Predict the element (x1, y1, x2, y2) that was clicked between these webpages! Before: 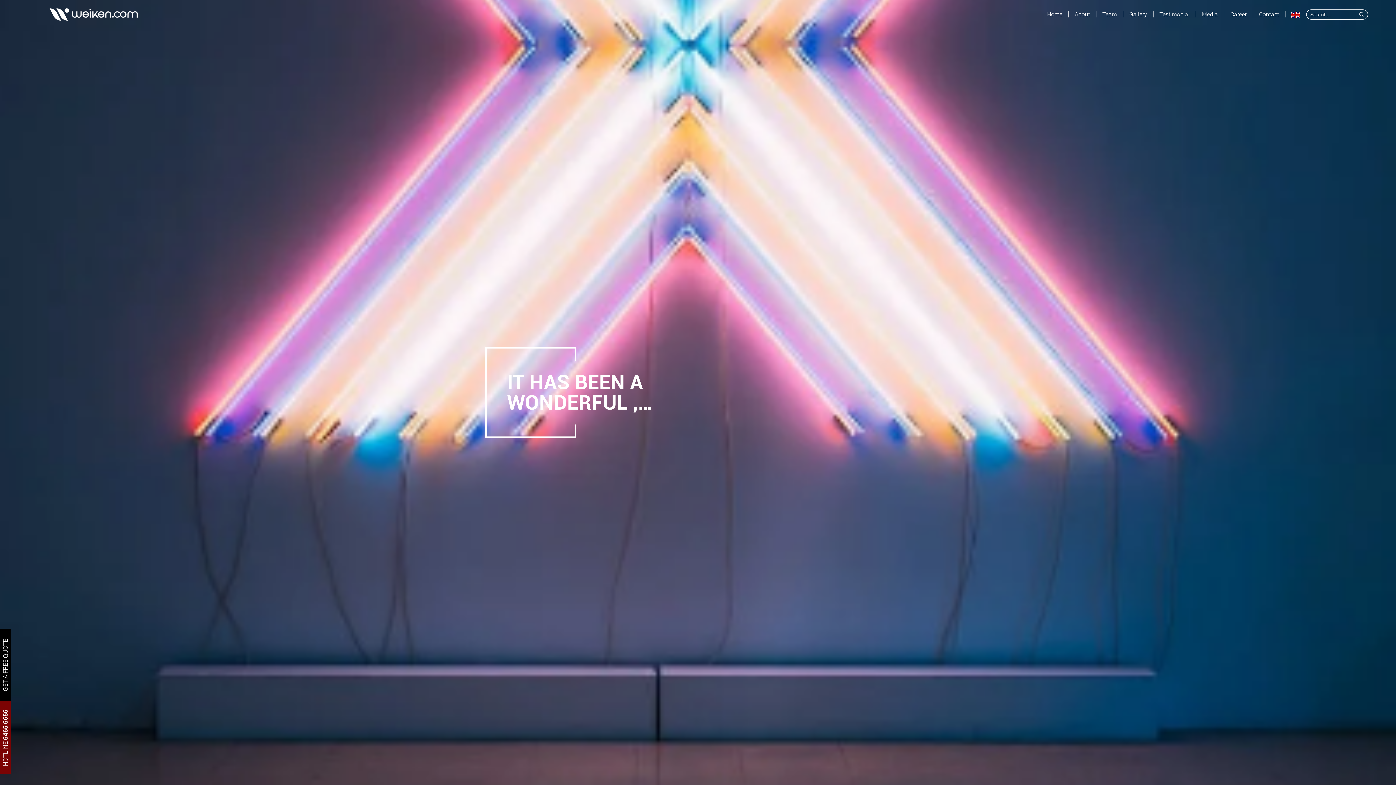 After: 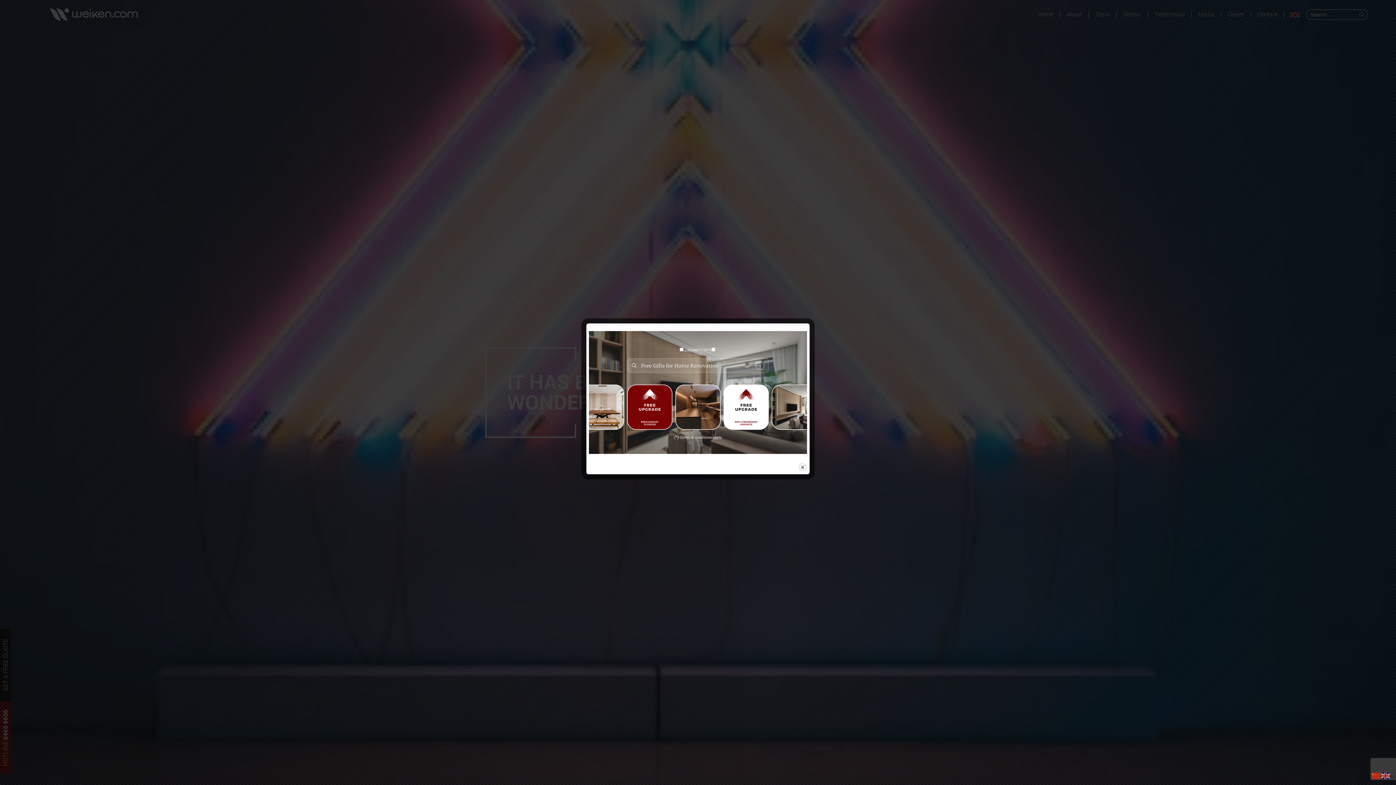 Action: bbox: (0, 629, 10, 701) label: GET A FREE QUOTE